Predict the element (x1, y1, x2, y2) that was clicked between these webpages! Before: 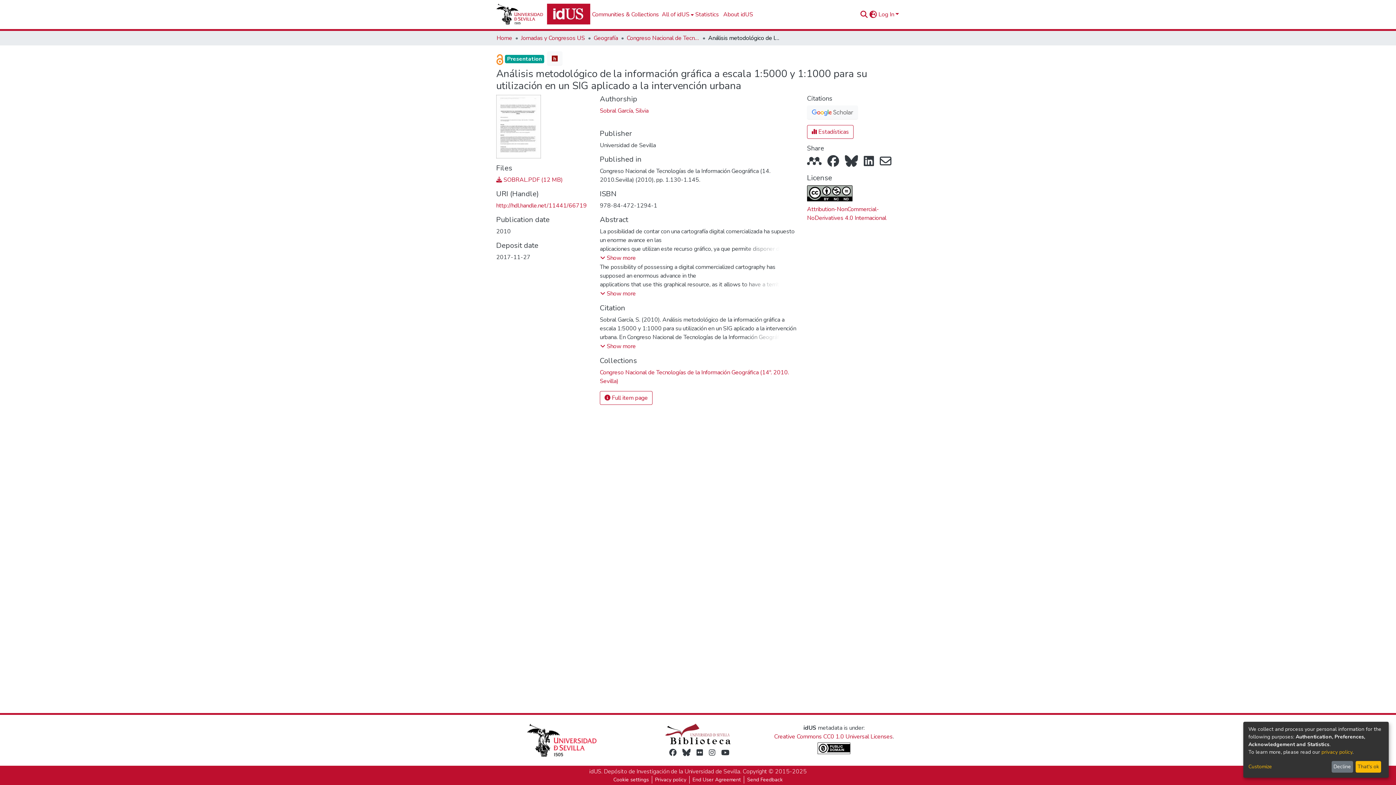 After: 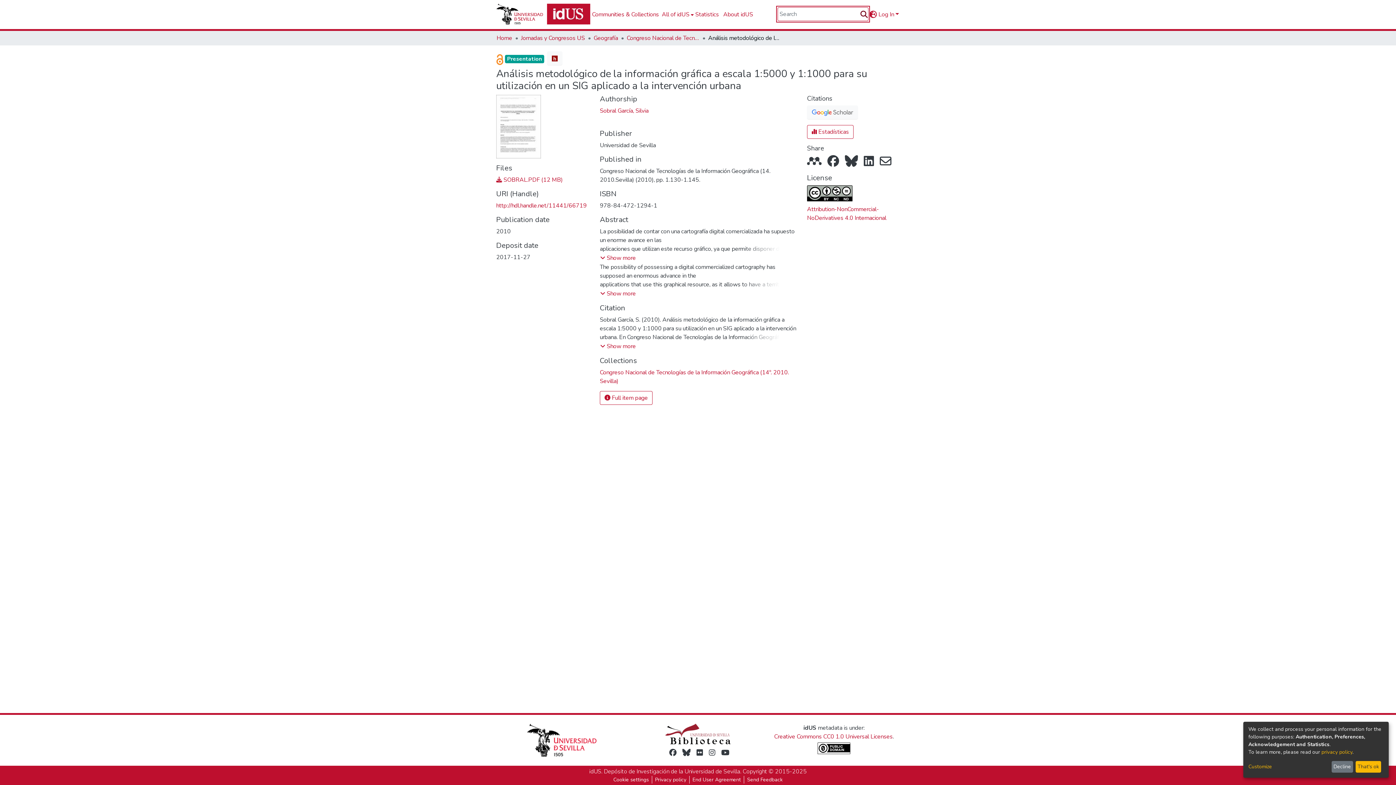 Action: label: Submit search bbox: (859, 10, 868, 18)